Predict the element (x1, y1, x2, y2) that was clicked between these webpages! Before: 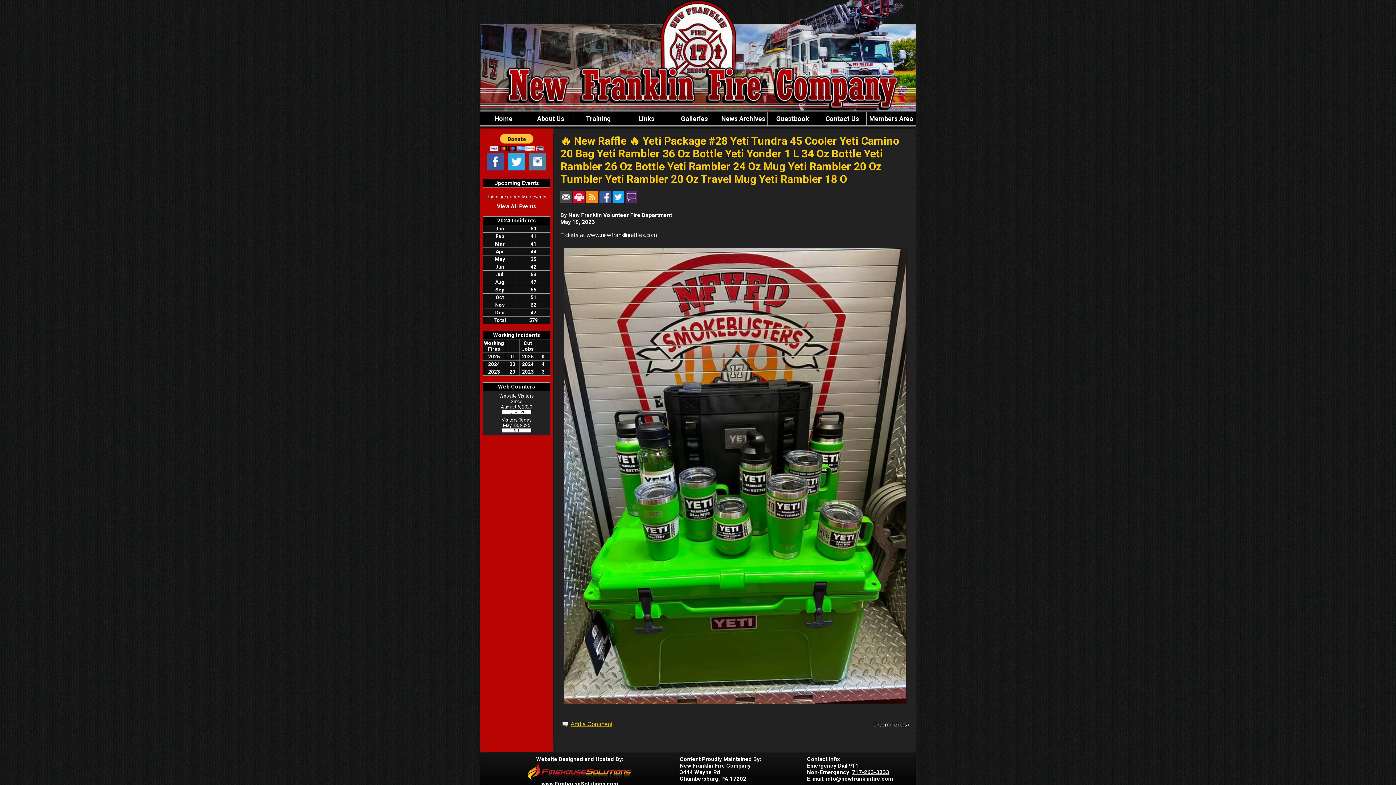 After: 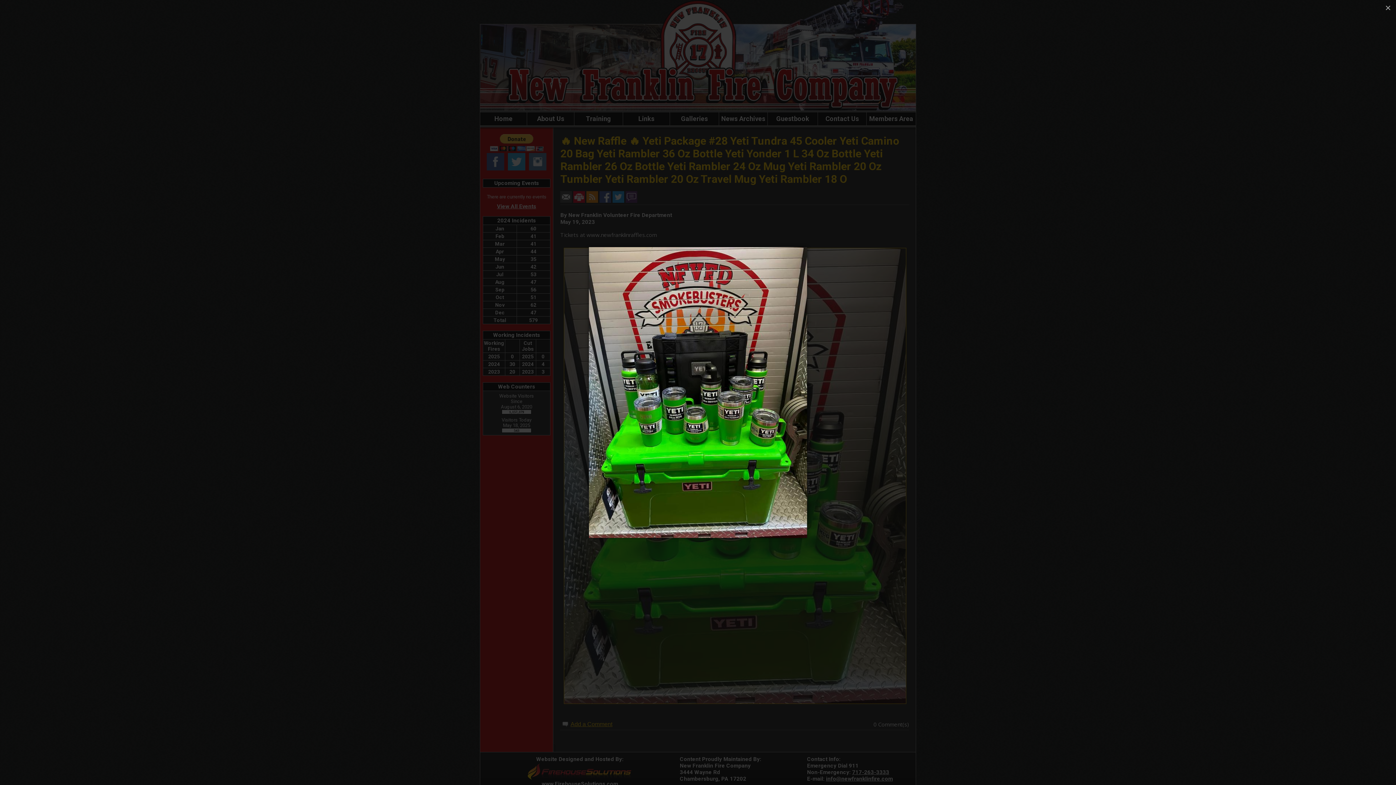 Action: bbox: (563, 698, 906, 705)